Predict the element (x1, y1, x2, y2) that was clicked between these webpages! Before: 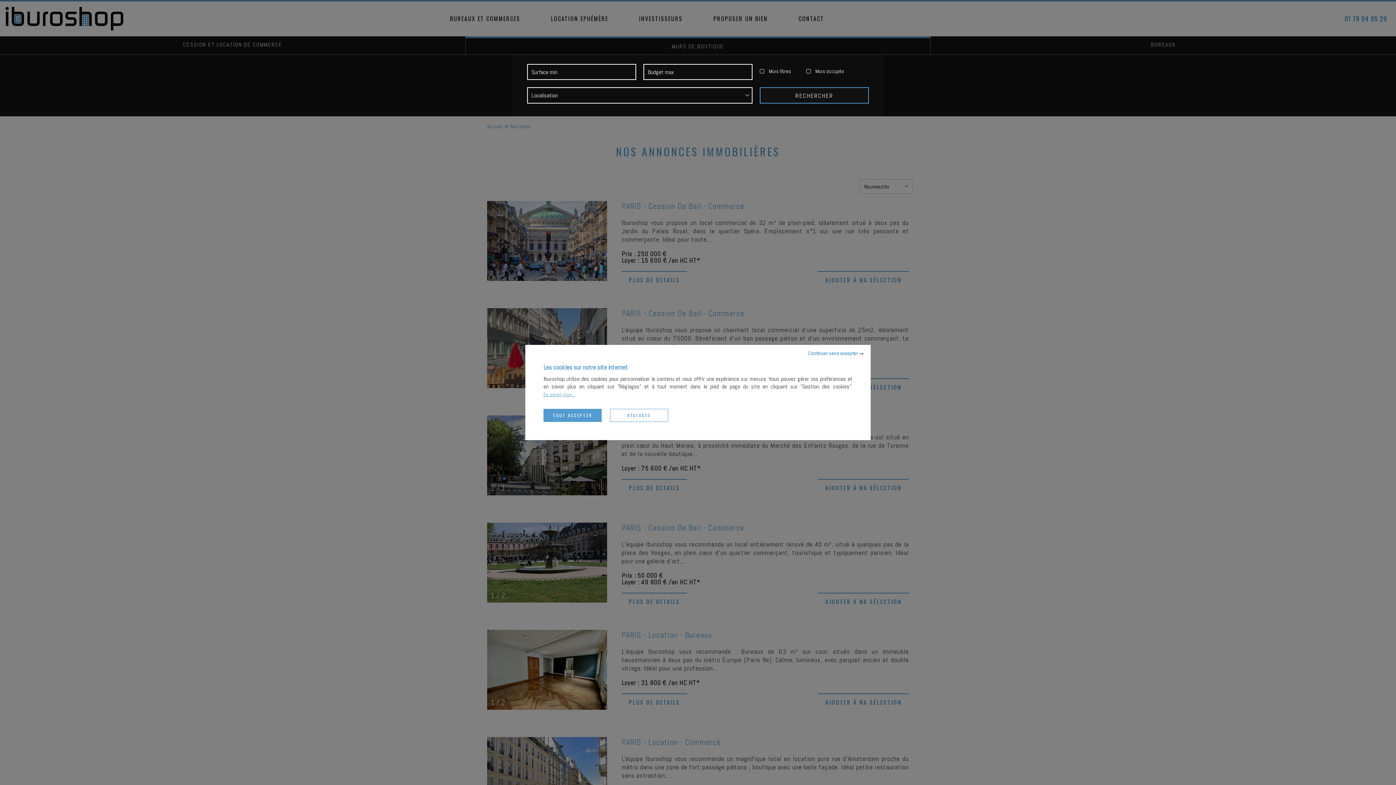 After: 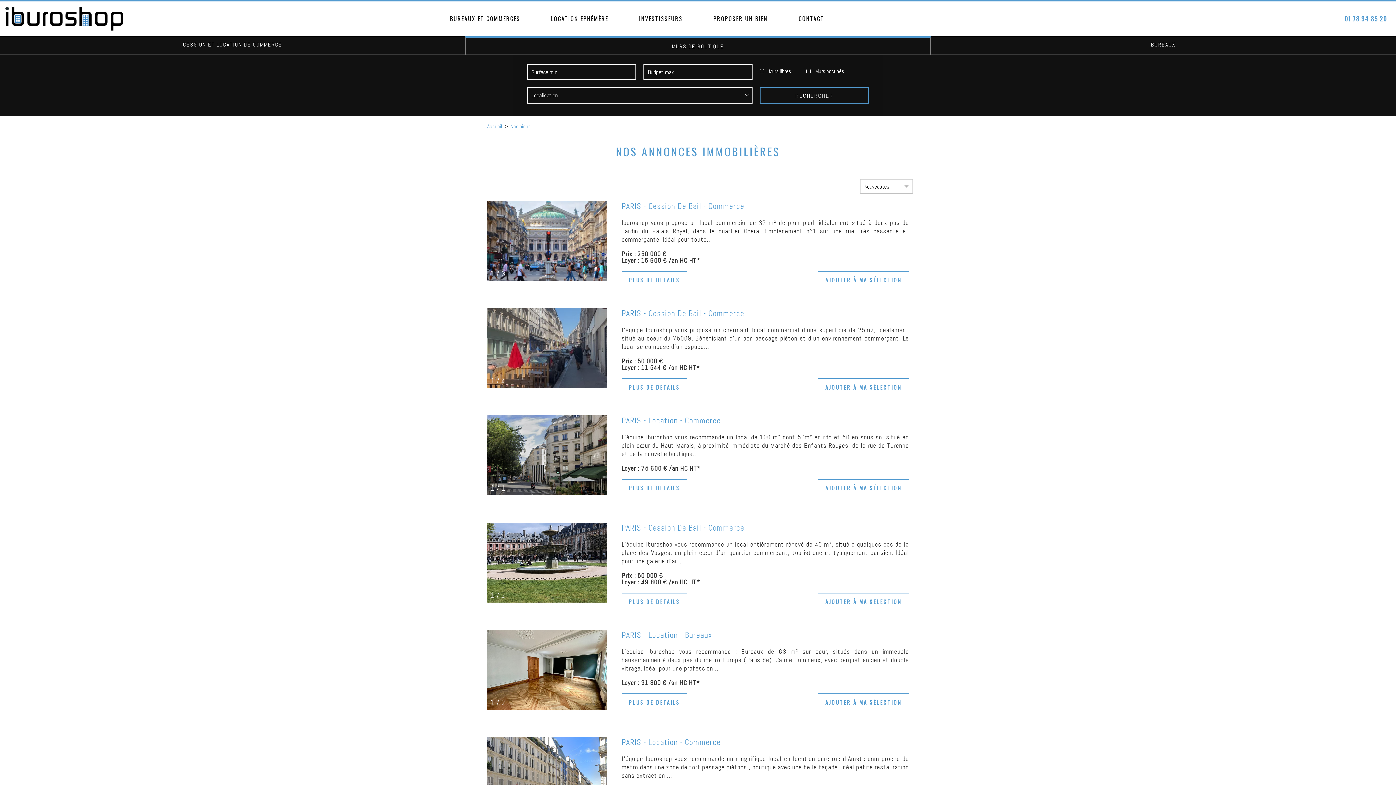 Action: label: TOUT ACCEPTER bbox: (543, 409, 601, 422)